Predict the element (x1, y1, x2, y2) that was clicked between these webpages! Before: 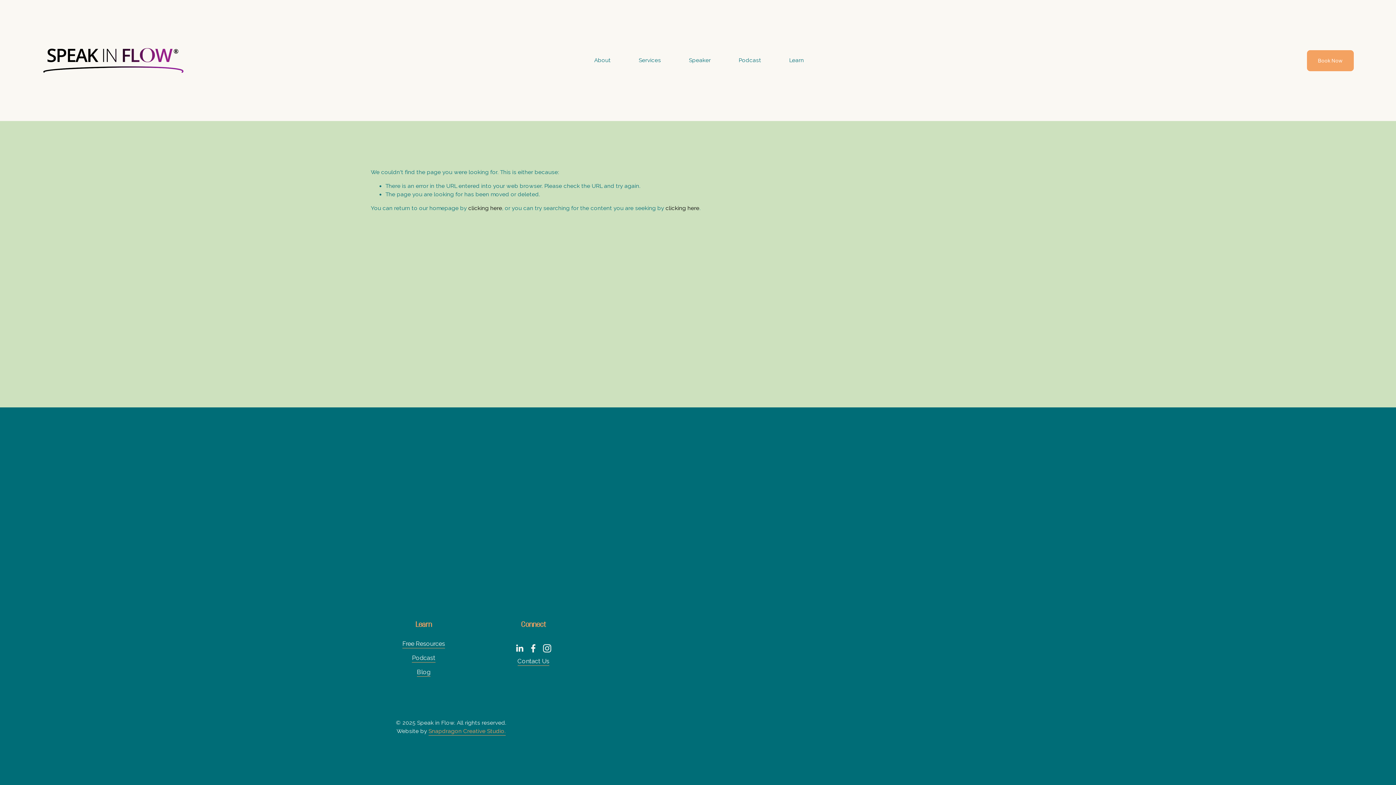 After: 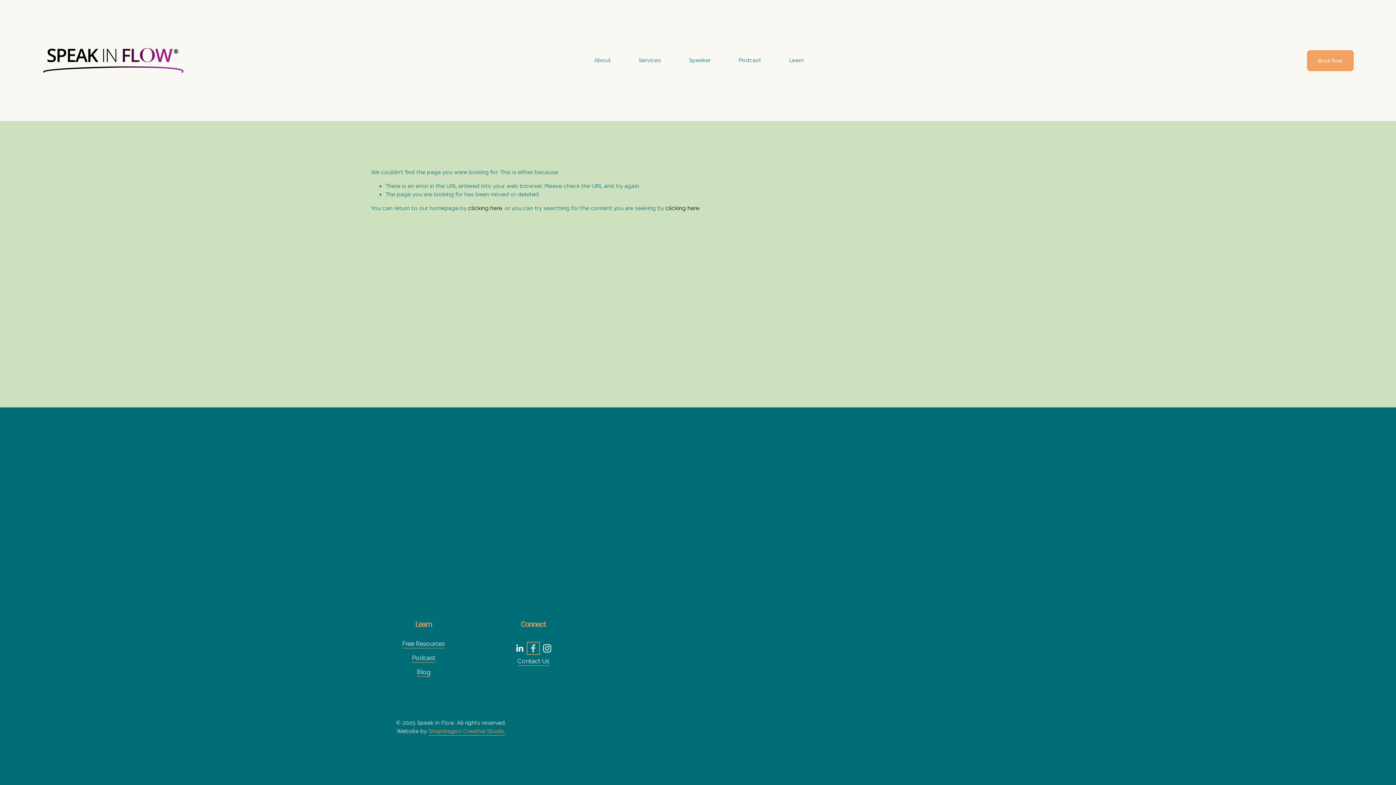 Action: label: Facebook bbox: (529, 644, 537, 653)